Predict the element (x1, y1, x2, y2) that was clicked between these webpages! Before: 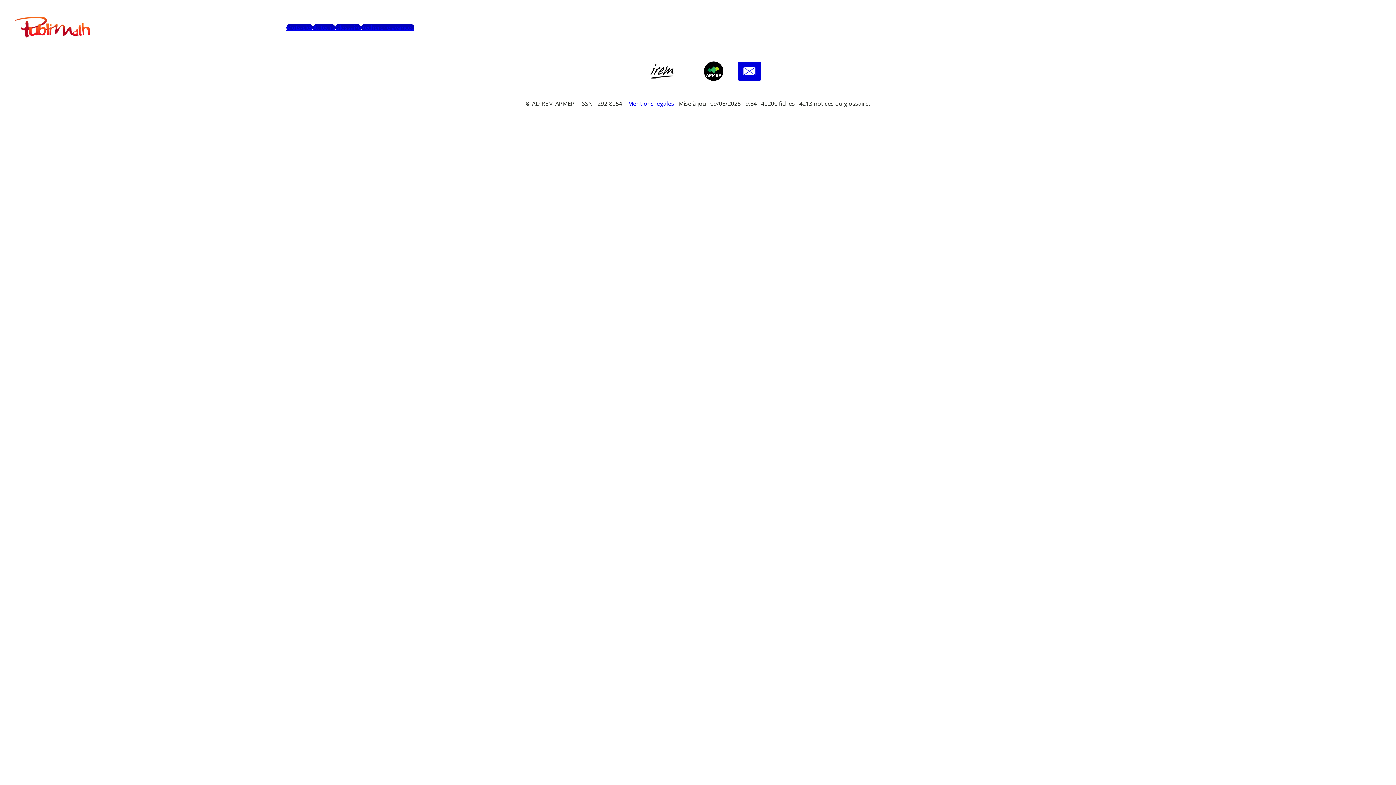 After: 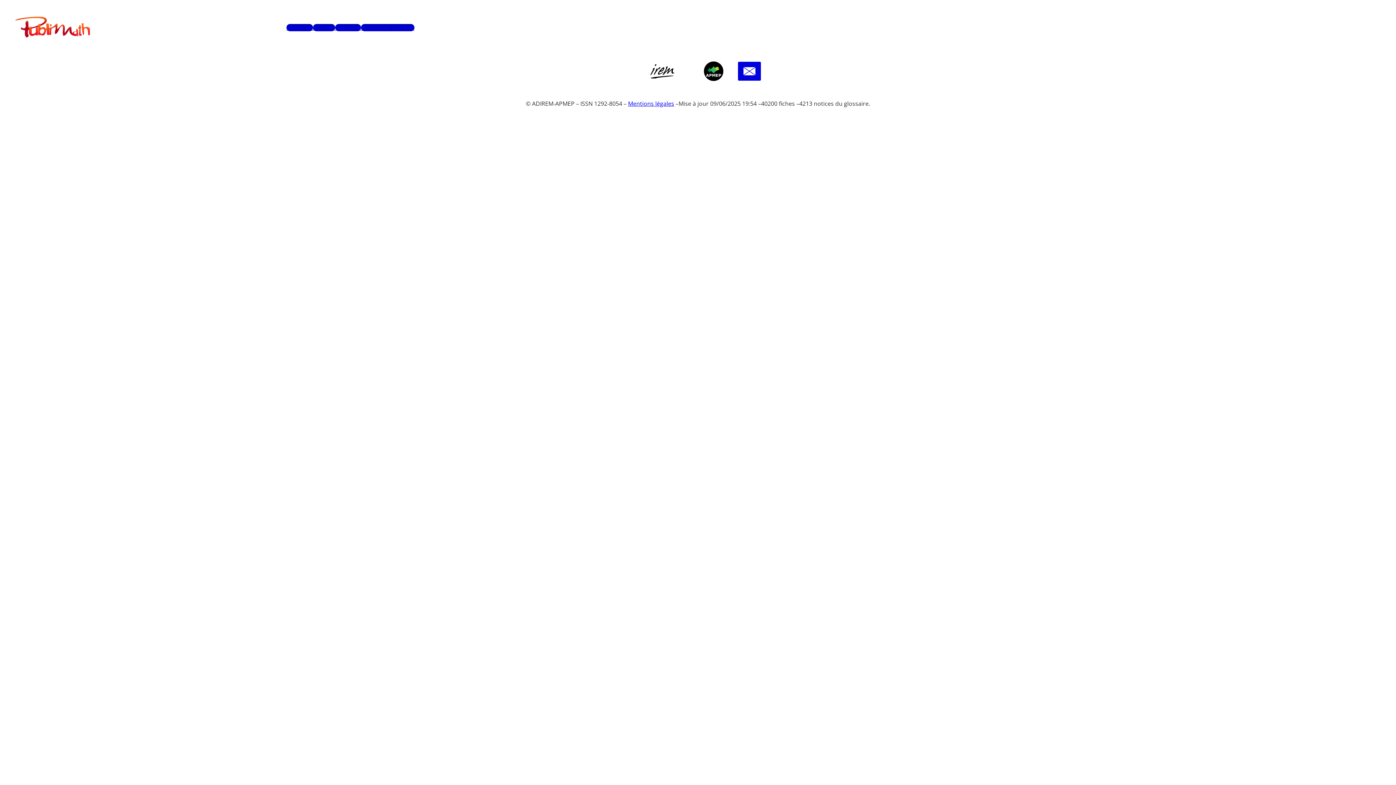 Action: bbox: (703, 61, 723, 81)